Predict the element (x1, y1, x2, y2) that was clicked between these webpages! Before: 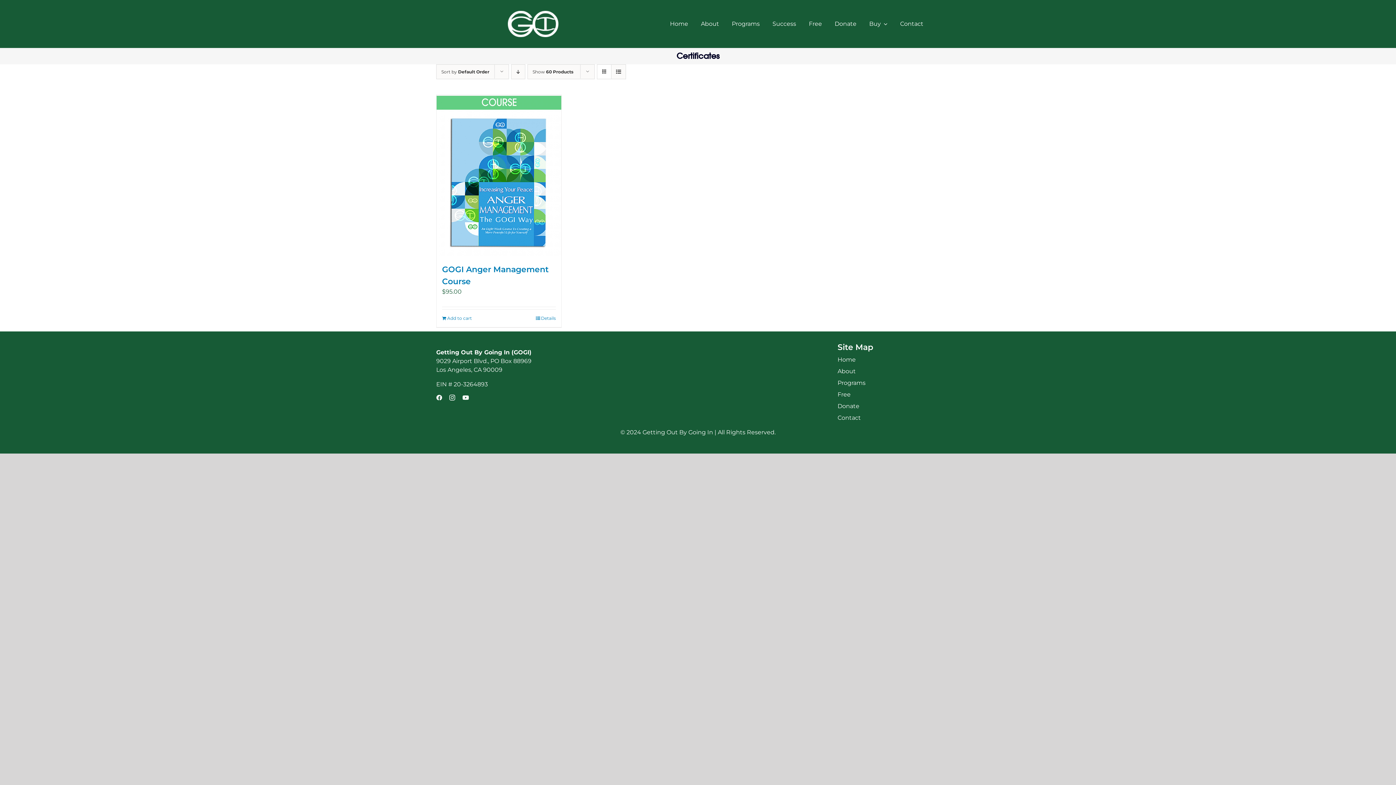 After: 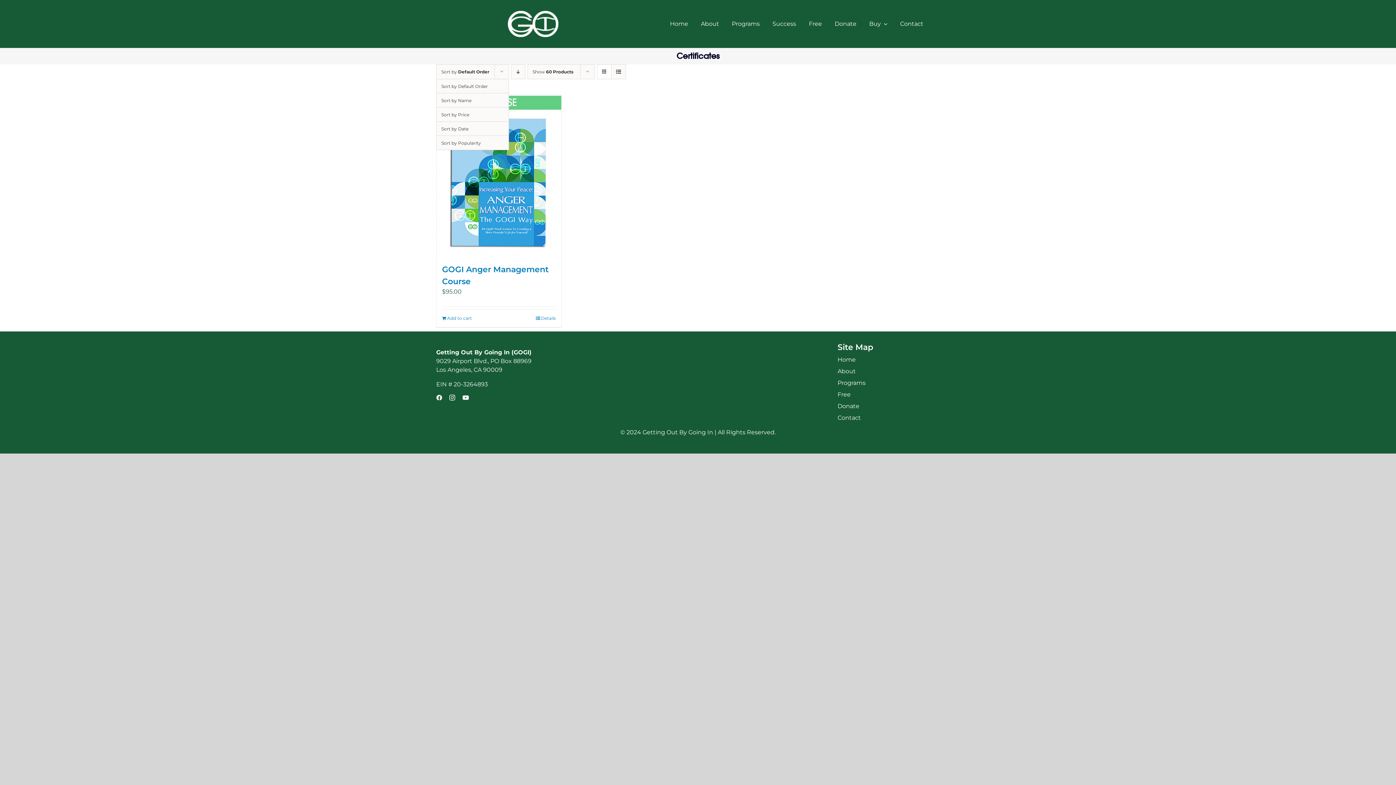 Action: bbox: (441, 69, 489, 74) label: Sort by Default Order